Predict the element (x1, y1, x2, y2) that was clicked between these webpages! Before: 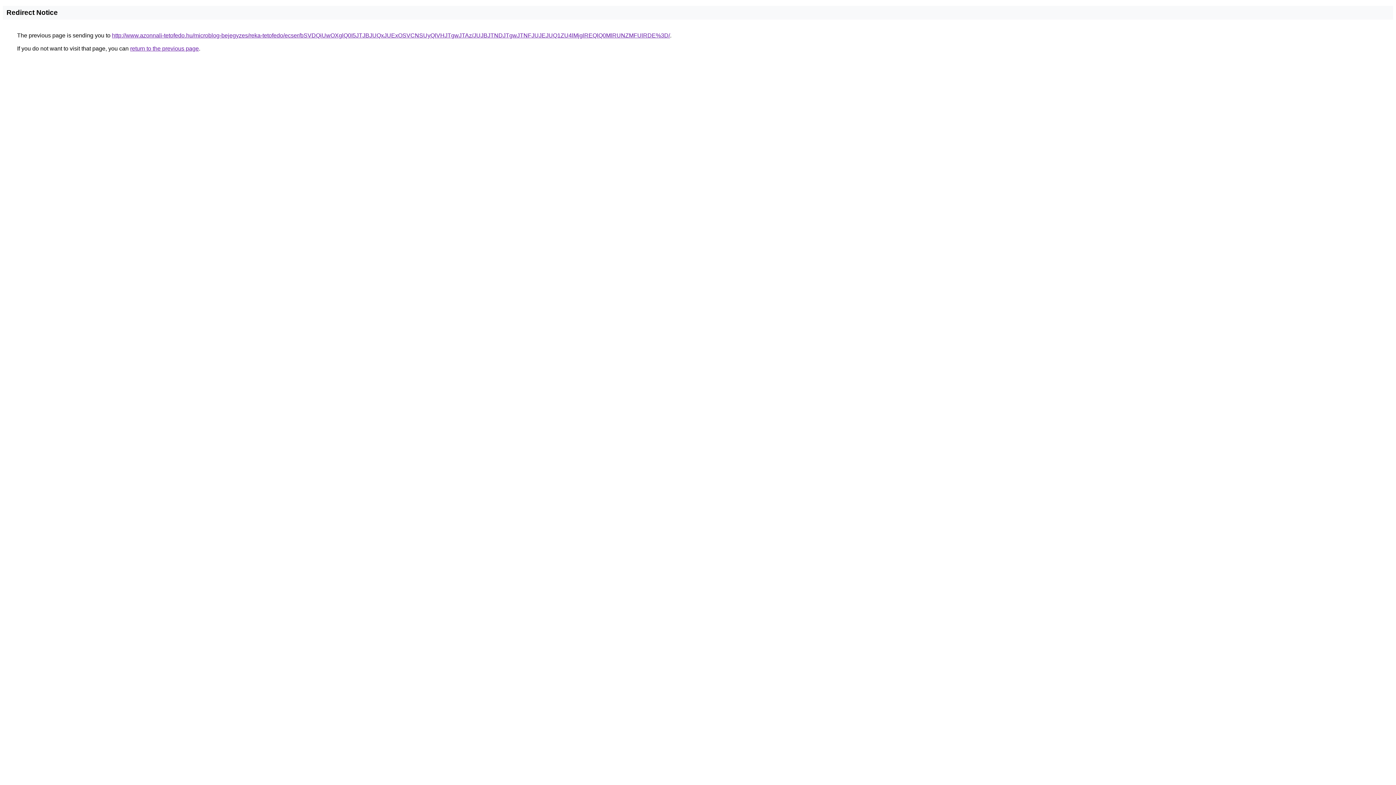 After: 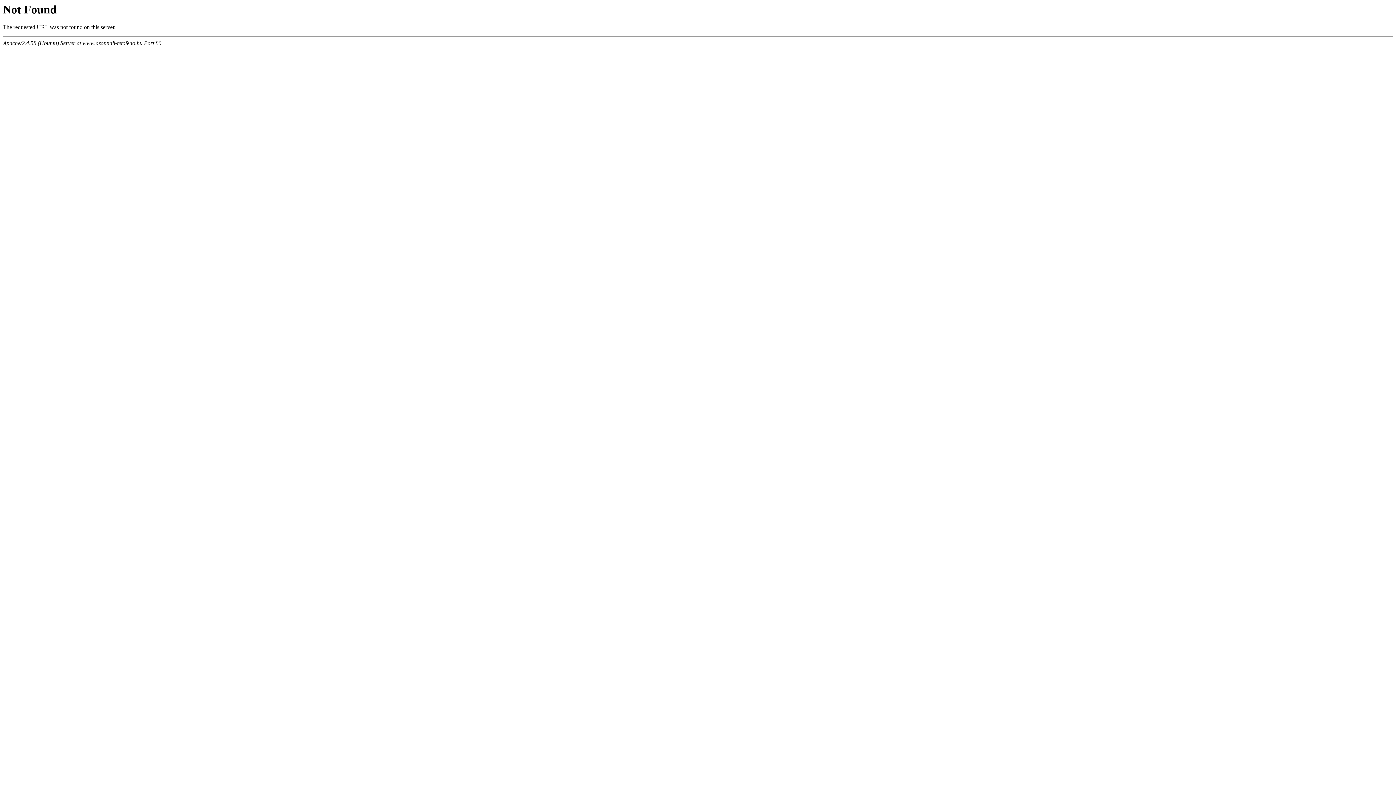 Action: bbox: (112, 32, 670, 38) label: http://www.azonnali-tetofedo.hu/microblog-bejegyzes/reka-tetofedo/ecser/bSVDQiUwOXglQ0I5JTJBJUQxJUExOSVCNSUyQlVHJTgwJTAz/JUJBJTNDJTgwJTNFJUJEJUQ1ZU4lMjglREQlQ0MlRUNZMFUlRDE%3D/